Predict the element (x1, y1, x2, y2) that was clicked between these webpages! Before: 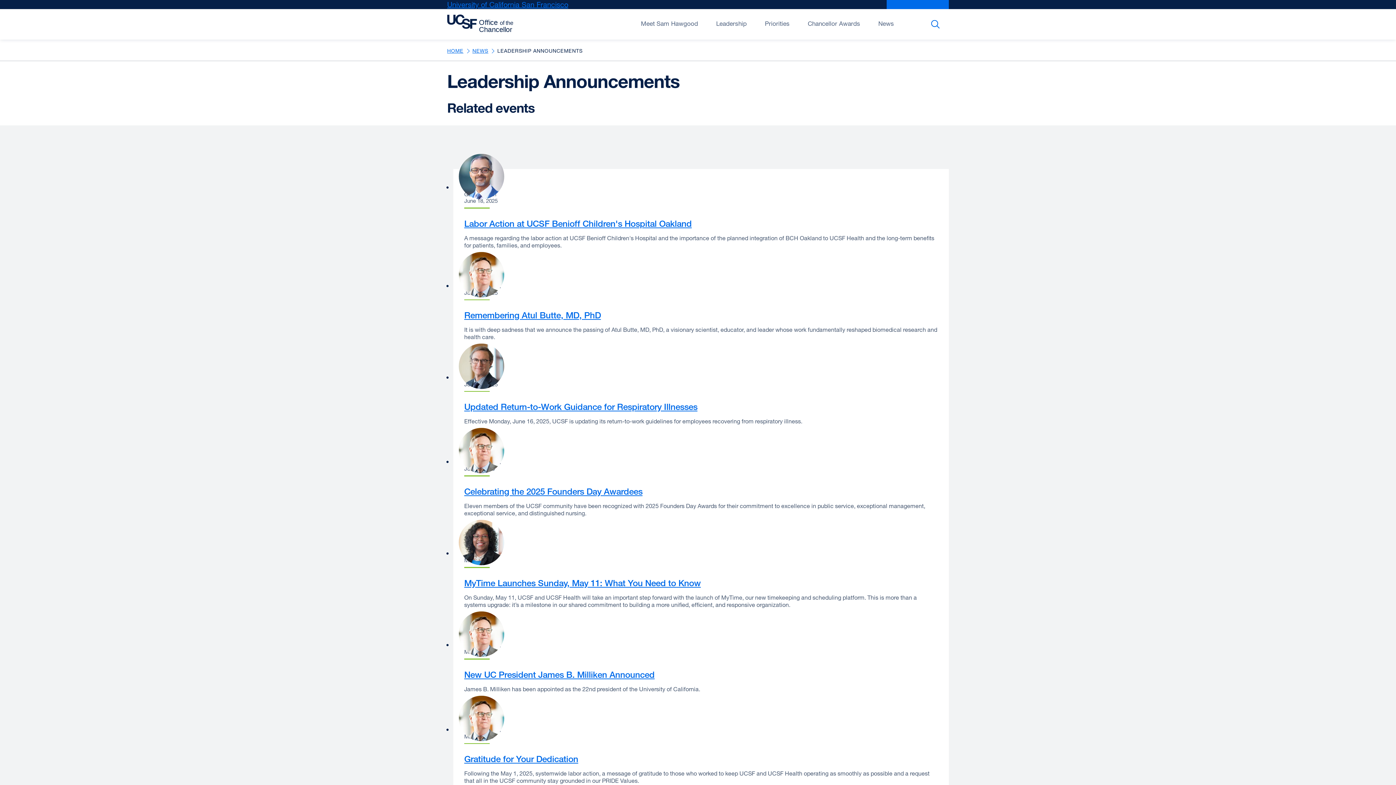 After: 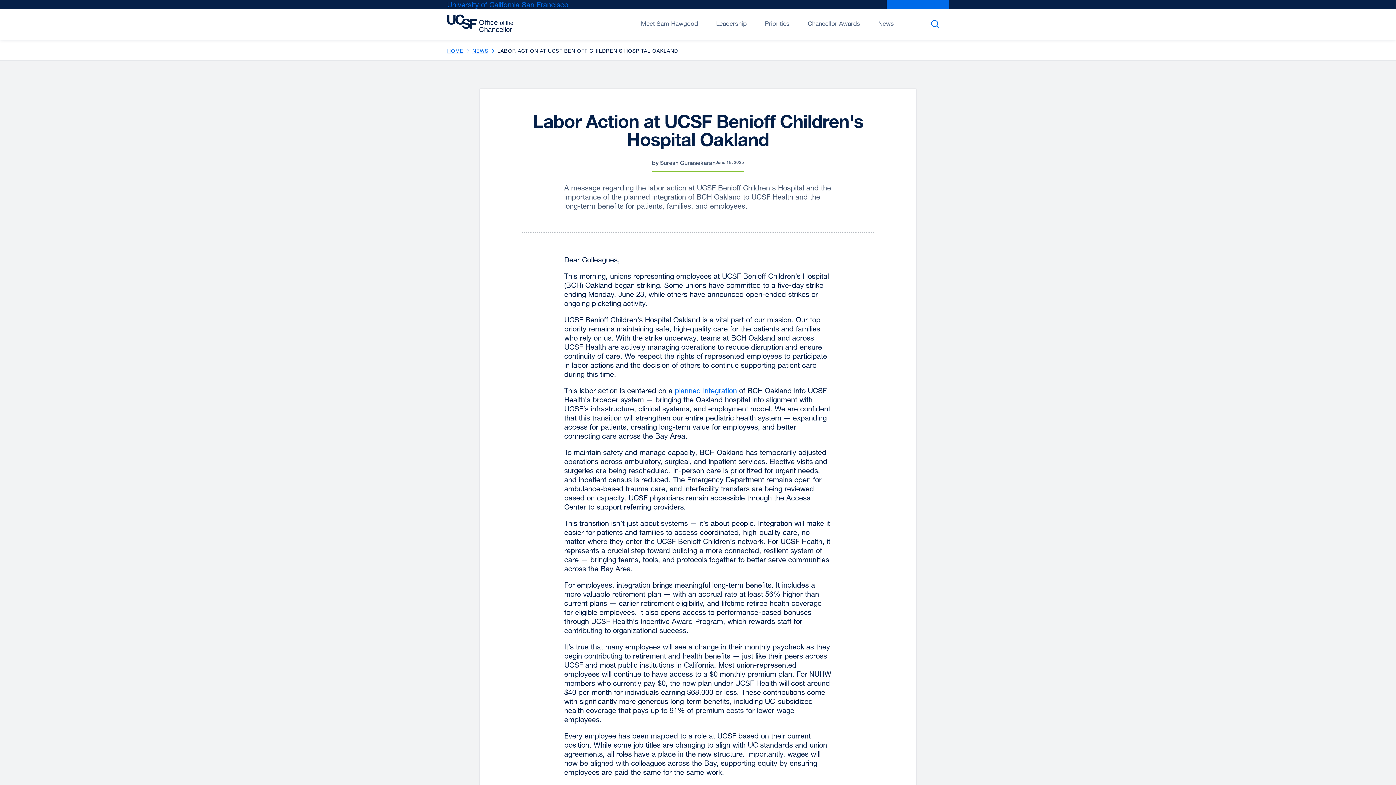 Action: bbox: (464, 218, 691, 228) label: Labor Action at UCSF Benioff Children's Hospital Oakland